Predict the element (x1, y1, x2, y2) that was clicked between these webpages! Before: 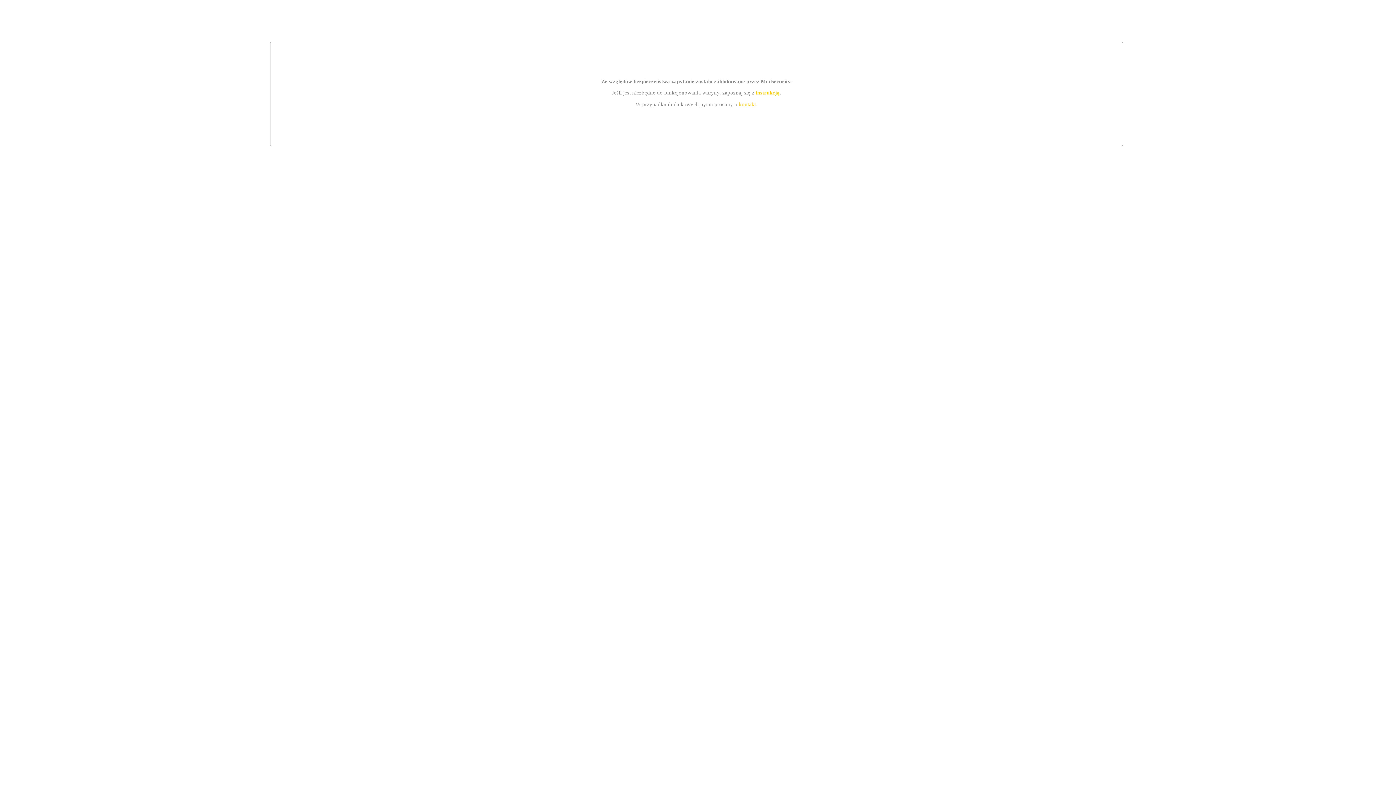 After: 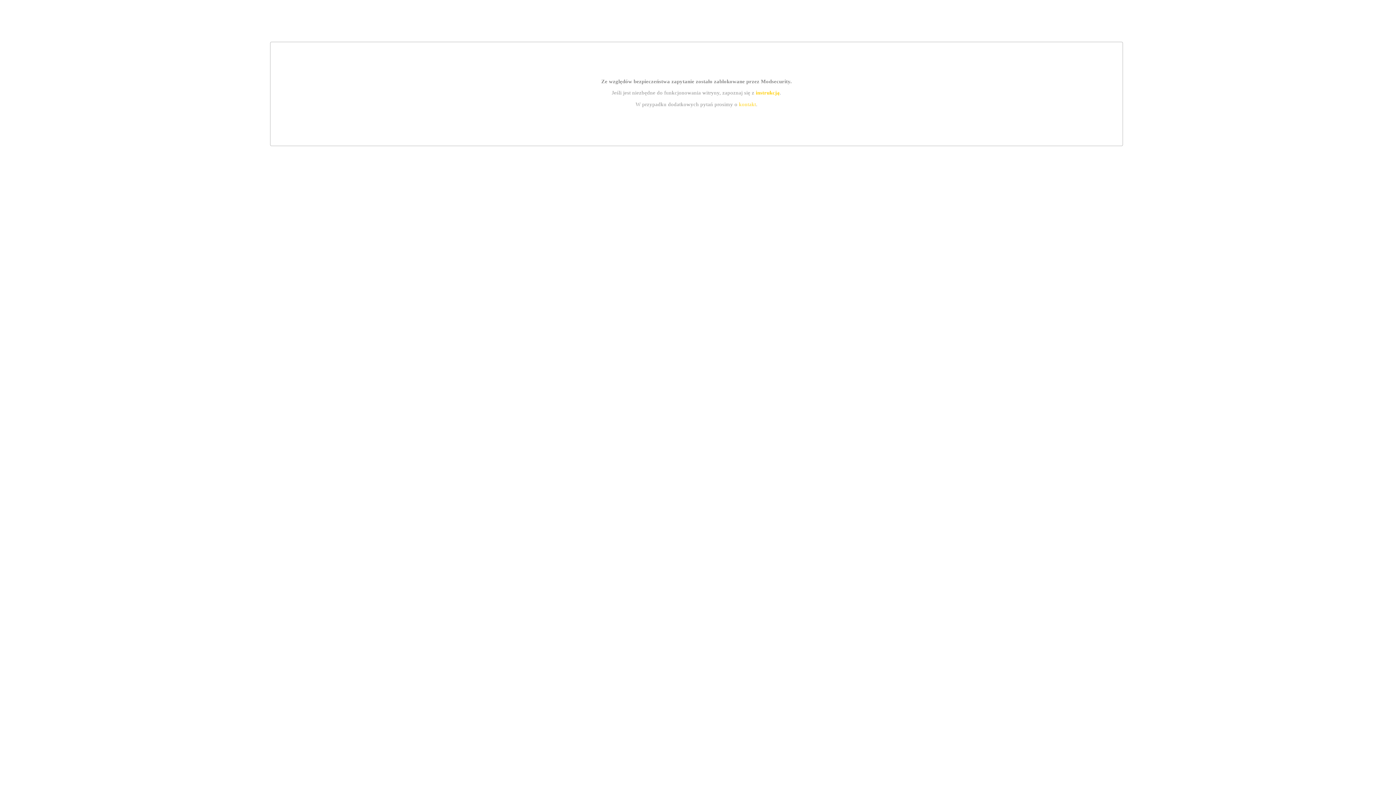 Action: label: kontakt bbox: (739, 101, 756, 107)